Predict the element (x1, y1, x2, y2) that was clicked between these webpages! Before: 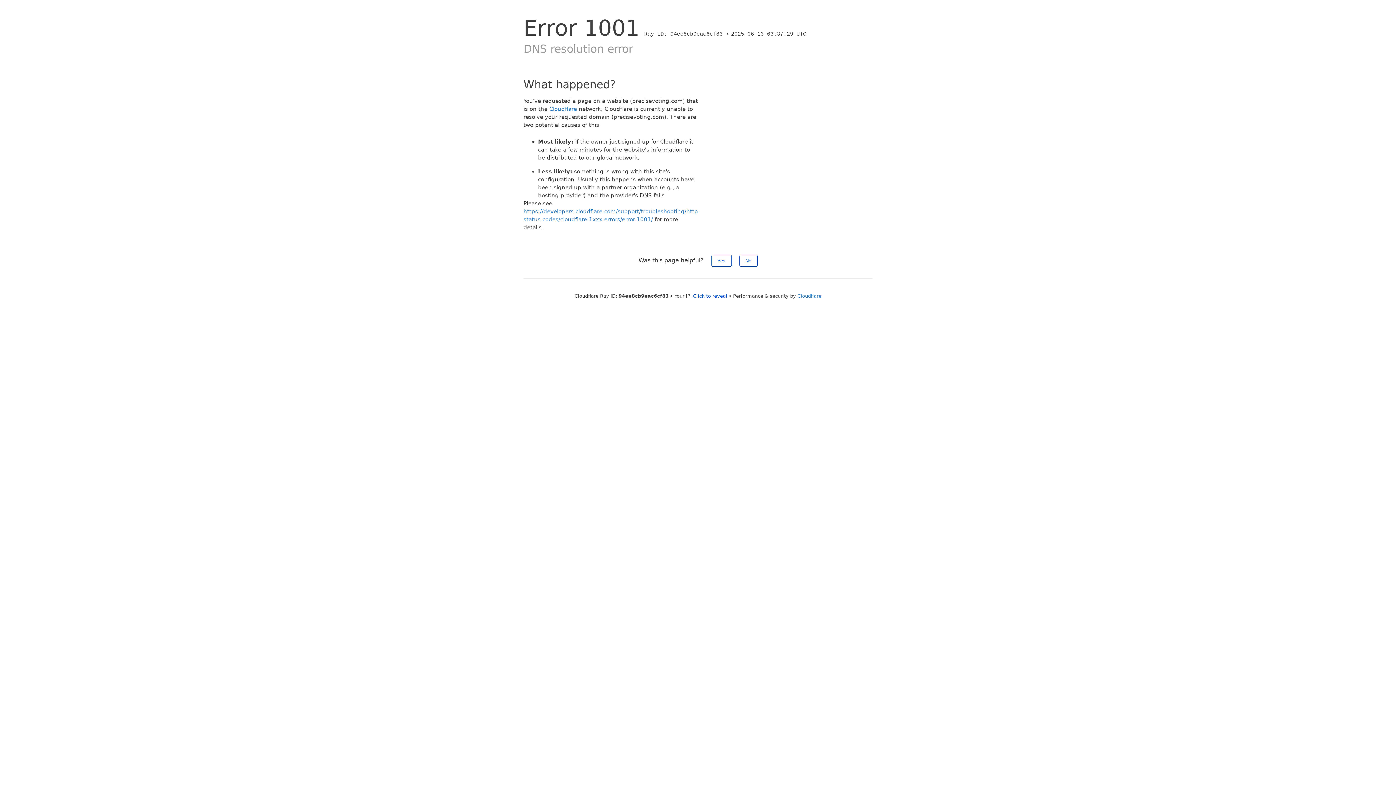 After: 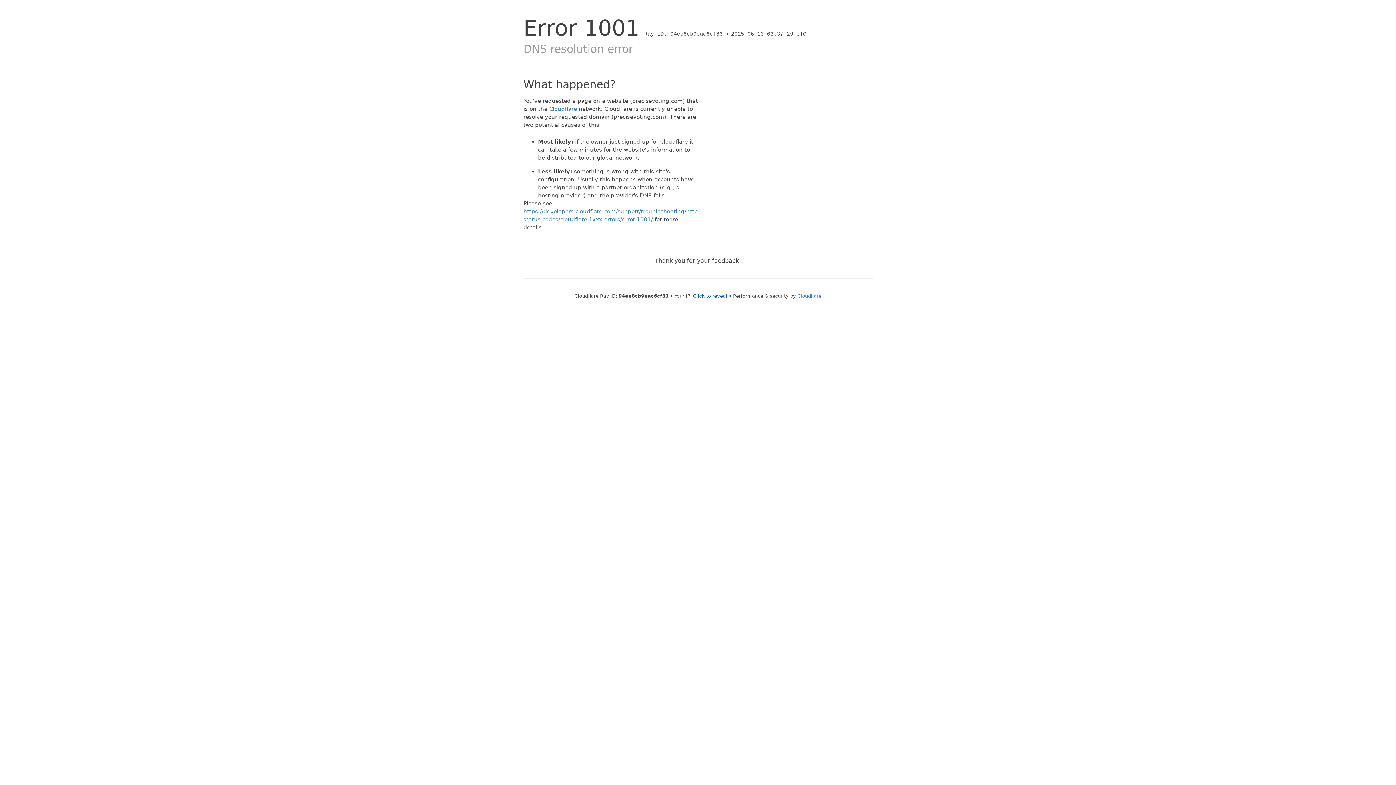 Action: bbox: (739, 254, 757, 266) label: No